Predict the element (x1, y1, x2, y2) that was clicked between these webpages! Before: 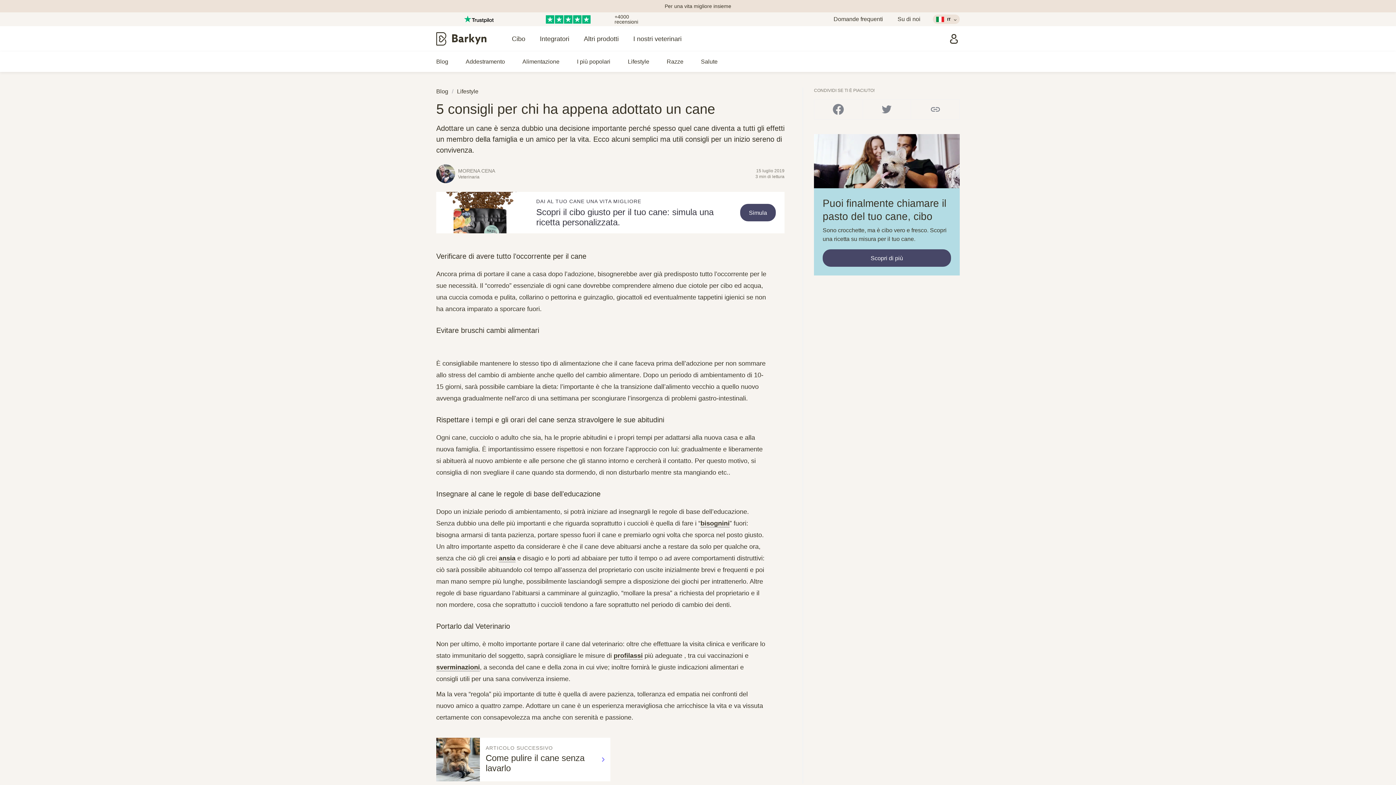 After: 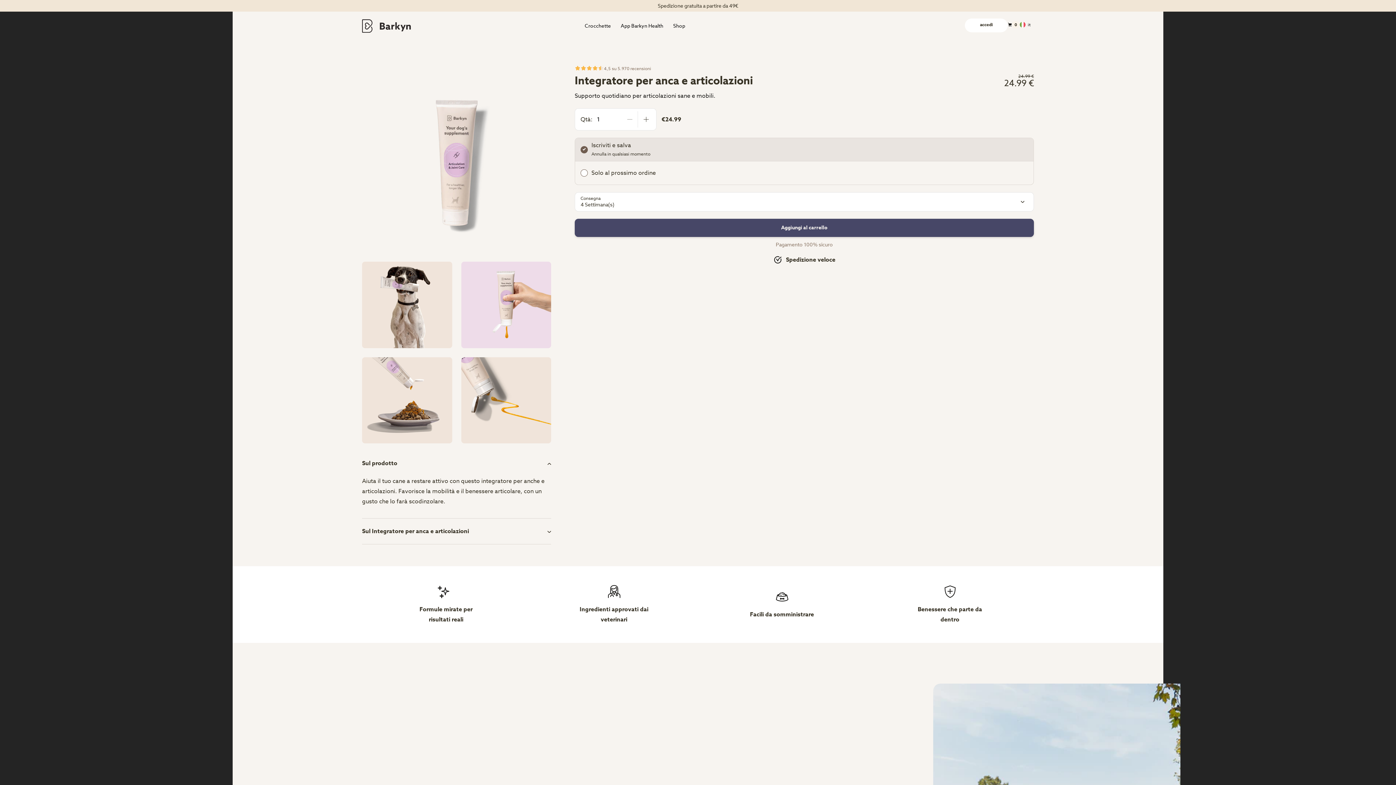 Action: bbox: (532, 26, 576, 51) label: Integratori